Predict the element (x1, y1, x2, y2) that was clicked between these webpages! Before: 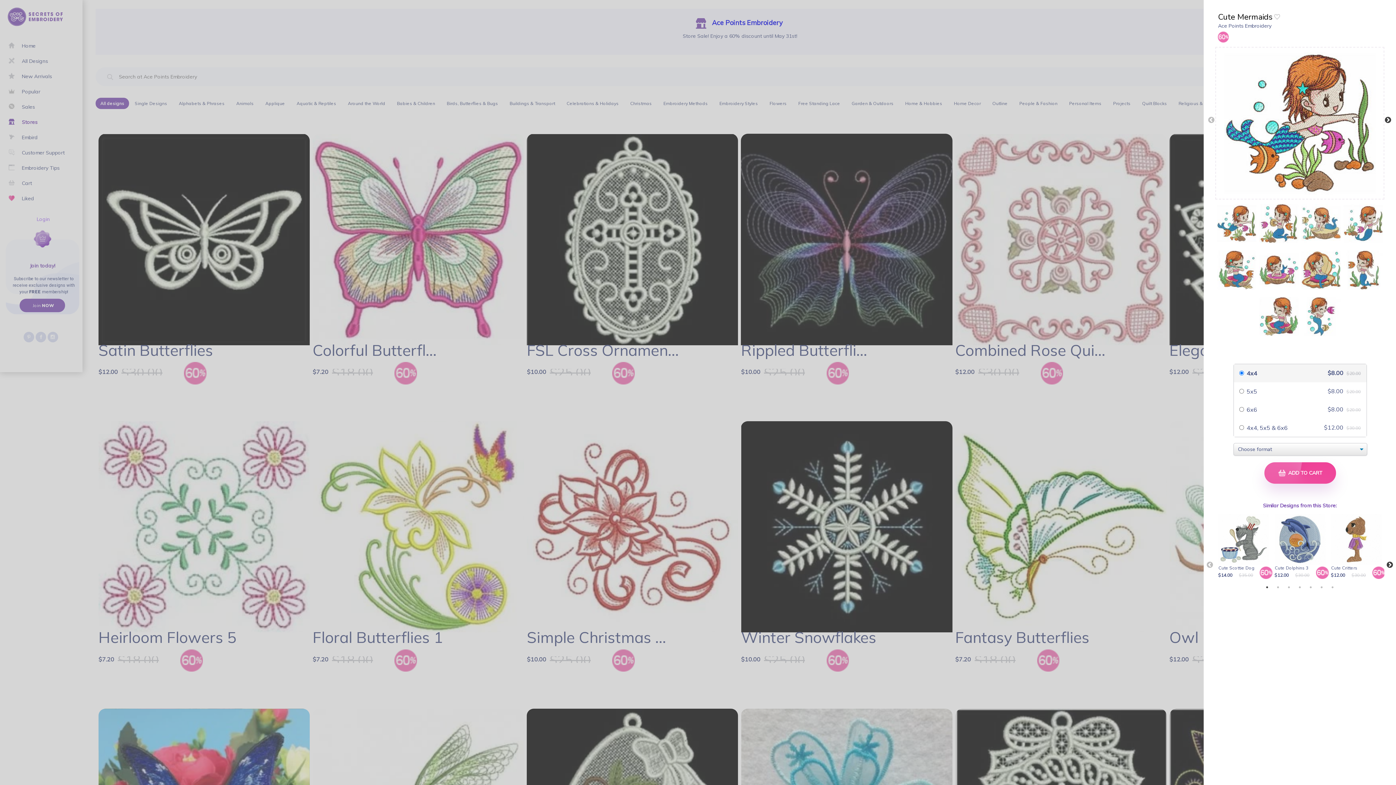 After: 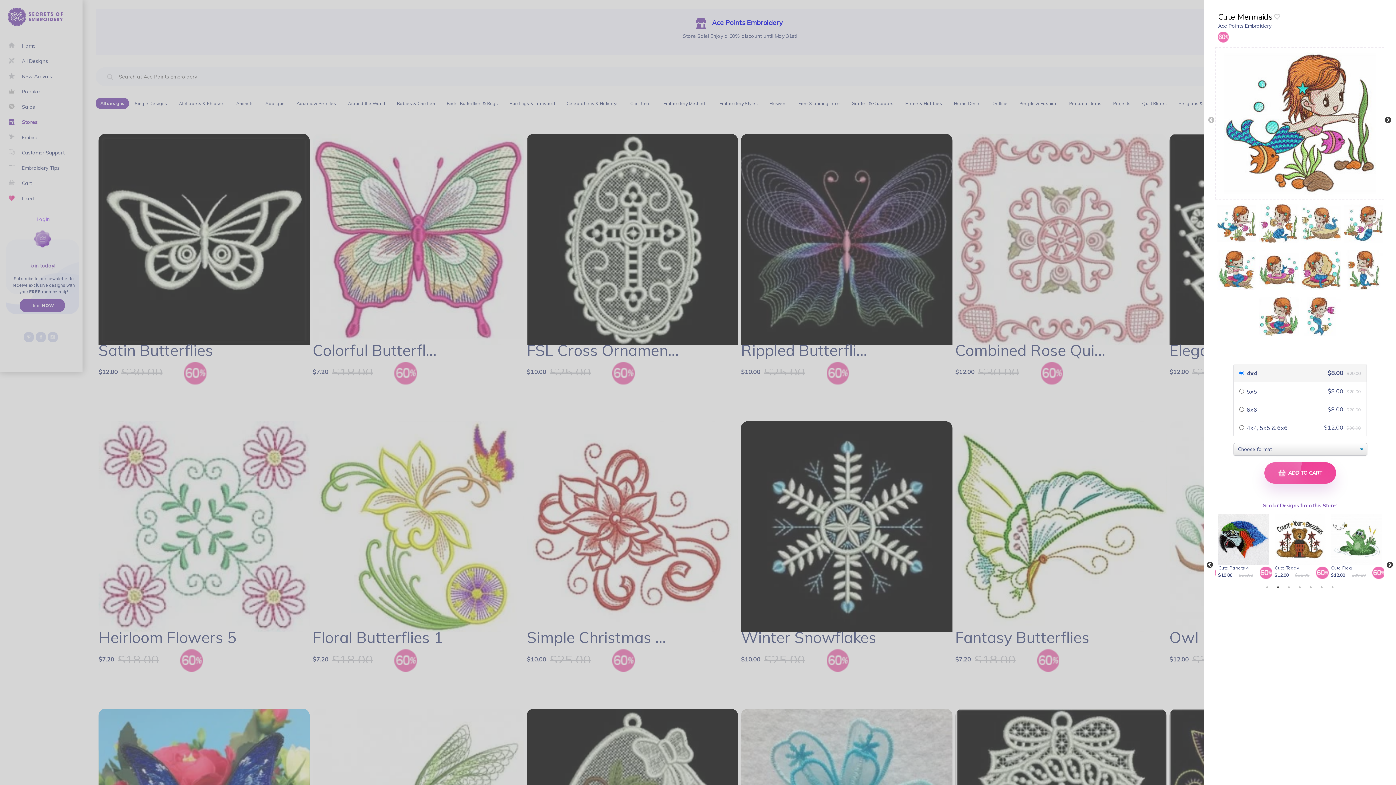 Action: label: 2 of 7 bbox: (1274, 584, 1282, 591)